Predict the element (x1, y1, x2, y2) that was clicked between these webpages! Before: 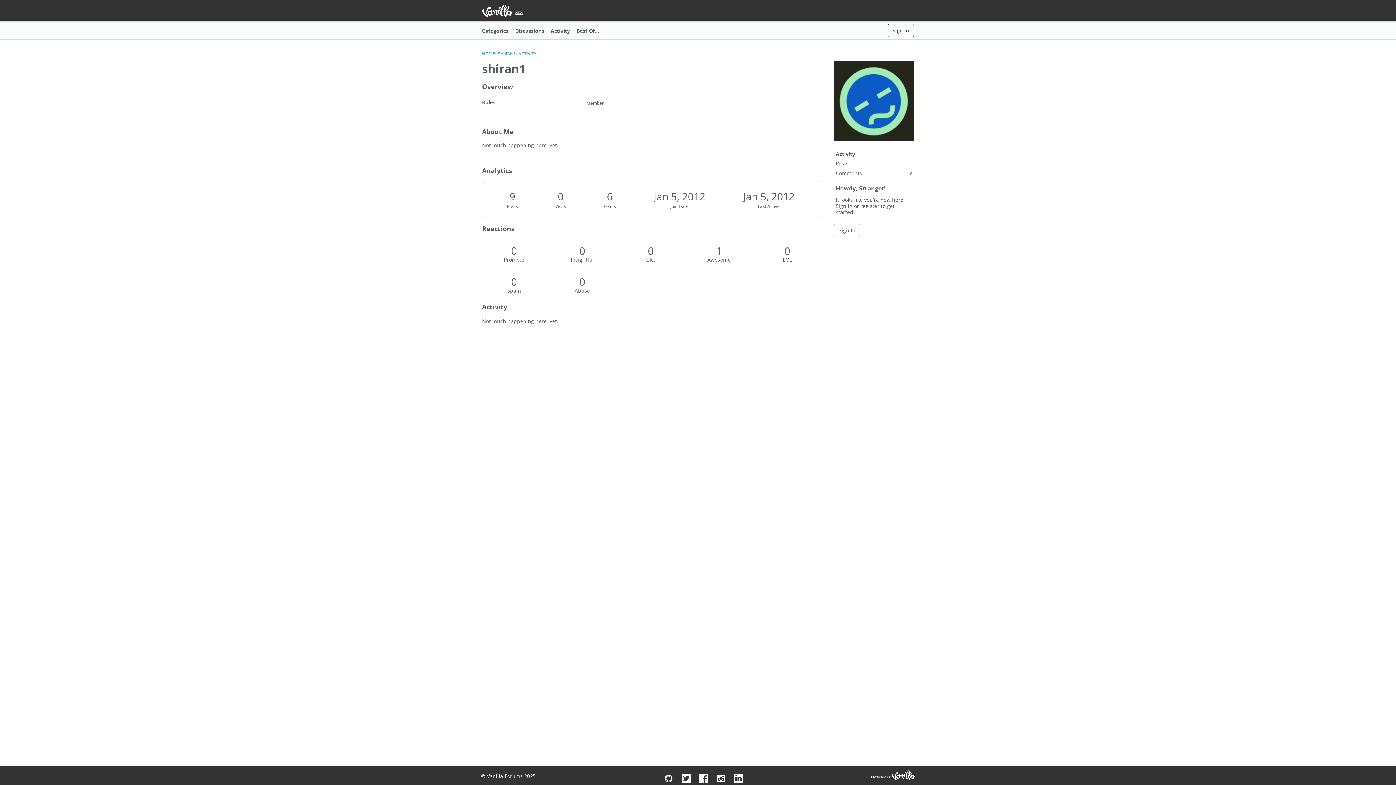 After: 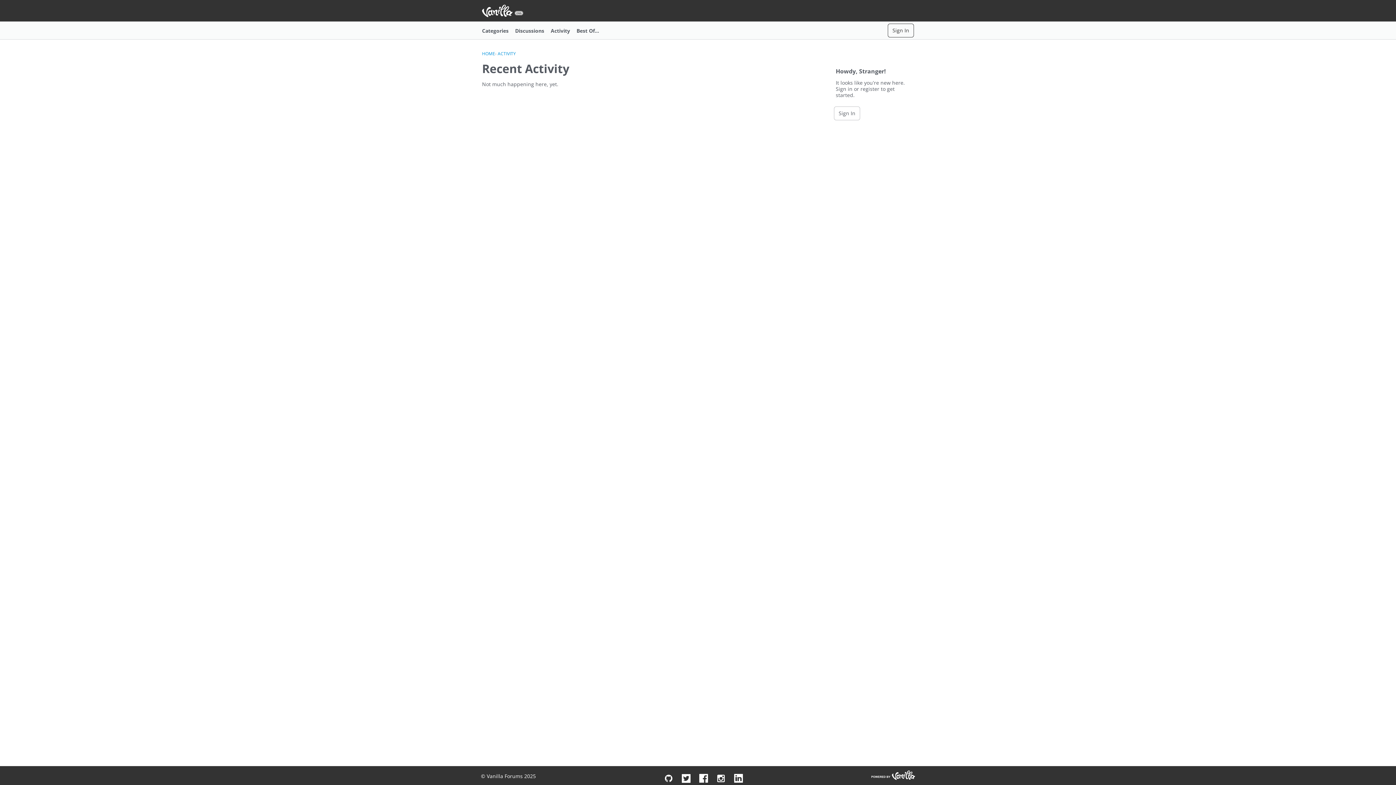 Action: label: Activity bbox: (550, 24, 576, 36)